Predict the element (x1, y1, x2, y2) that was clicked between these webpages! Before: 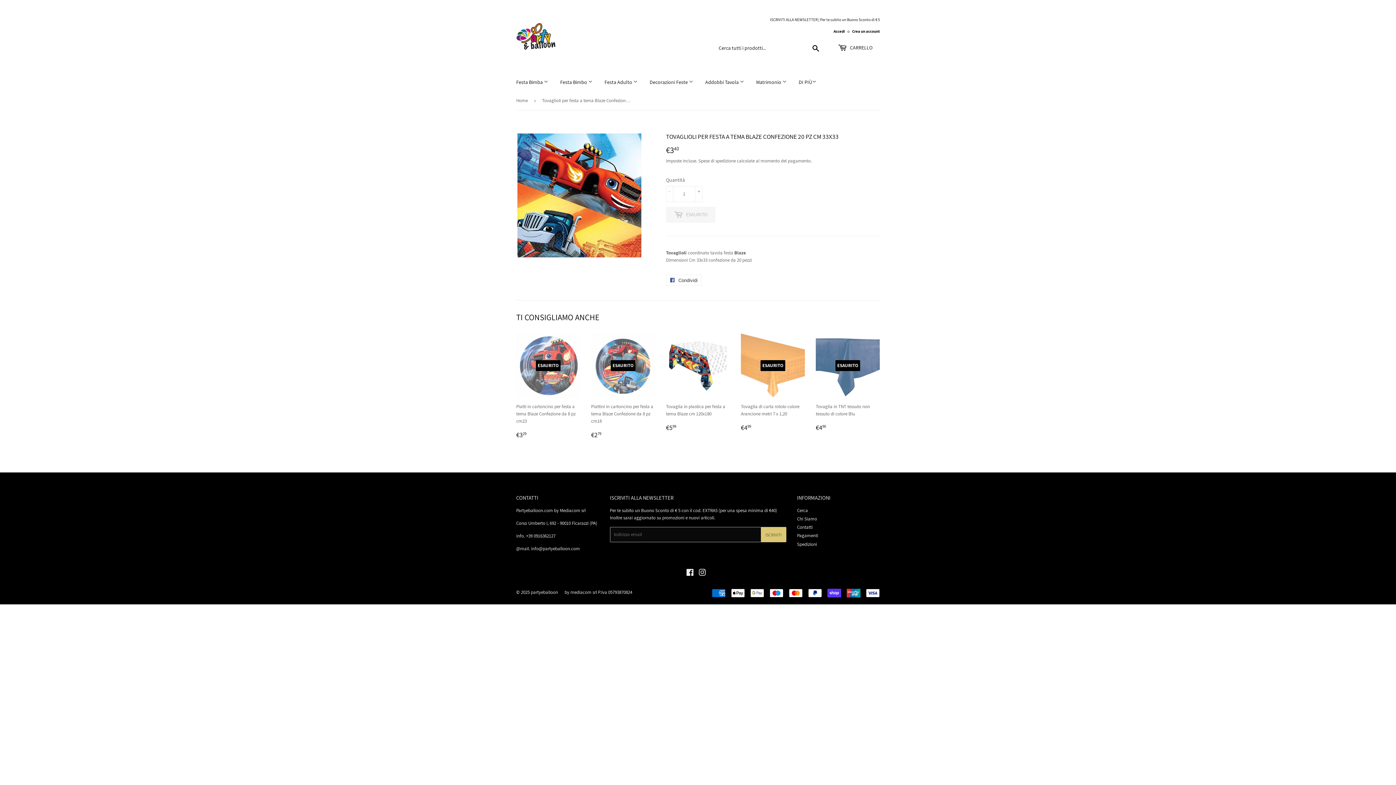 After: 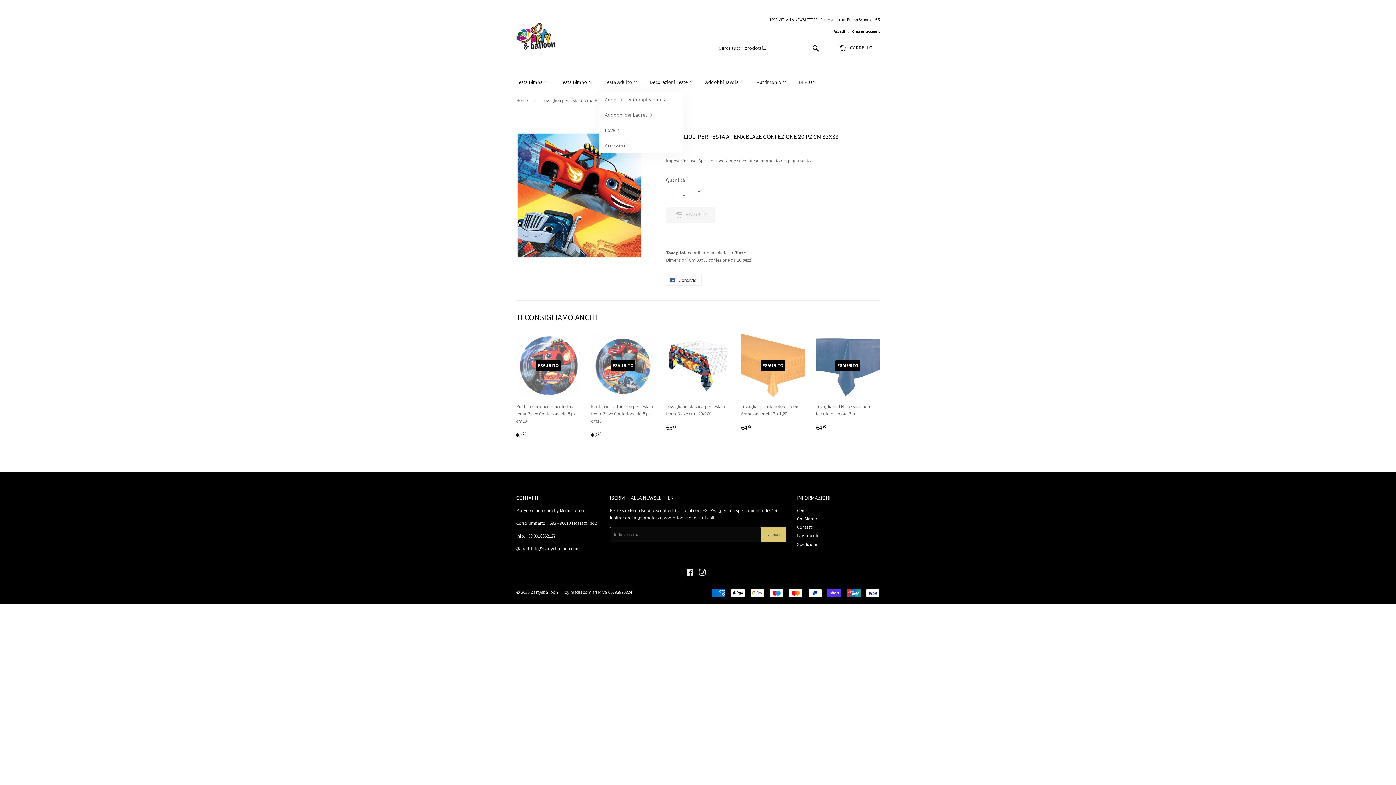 Action: label: Festa Adulto  bbox: (599, 72, 643, 91)